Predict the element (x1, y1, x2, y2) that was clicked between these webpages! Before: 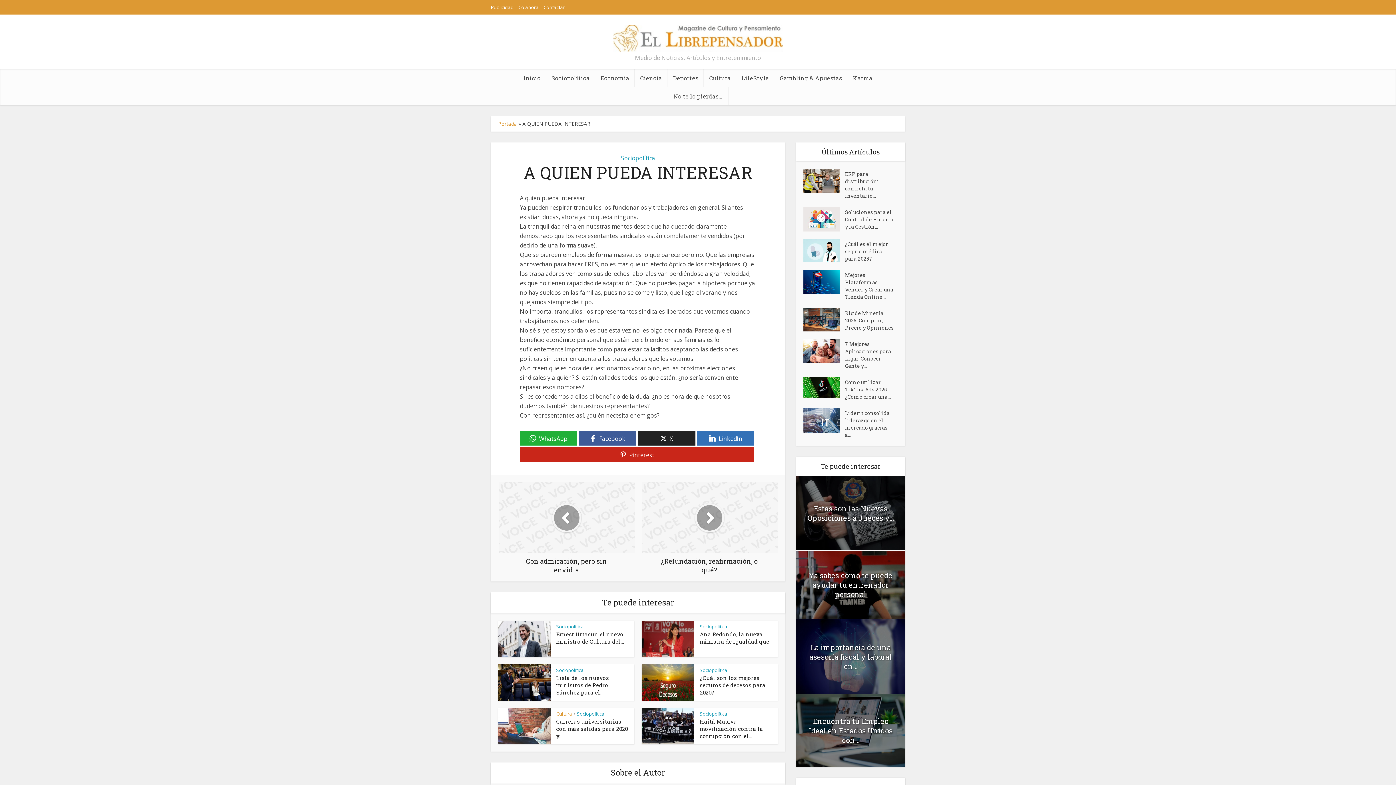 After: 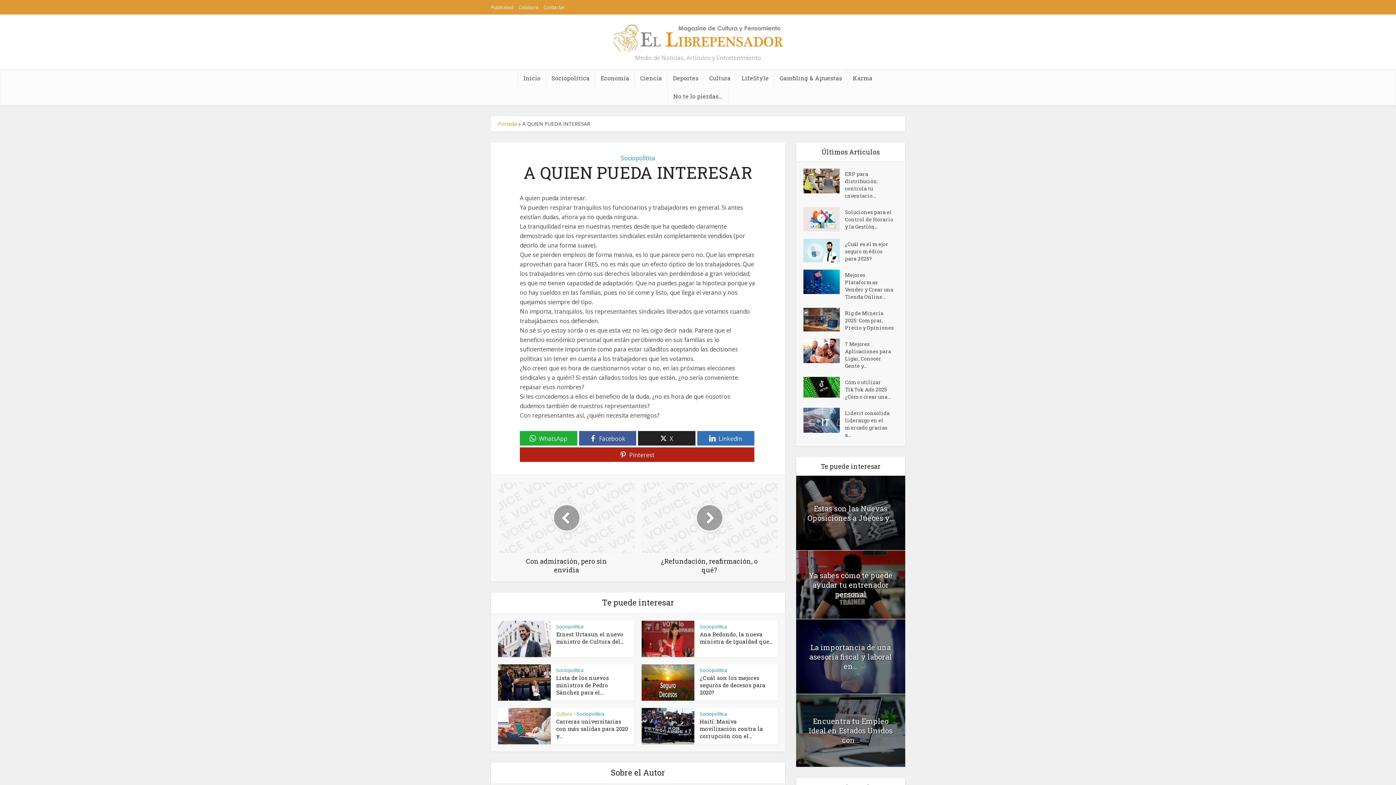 Action: label: Pinterest bbox: (520, 447, 754, 462)